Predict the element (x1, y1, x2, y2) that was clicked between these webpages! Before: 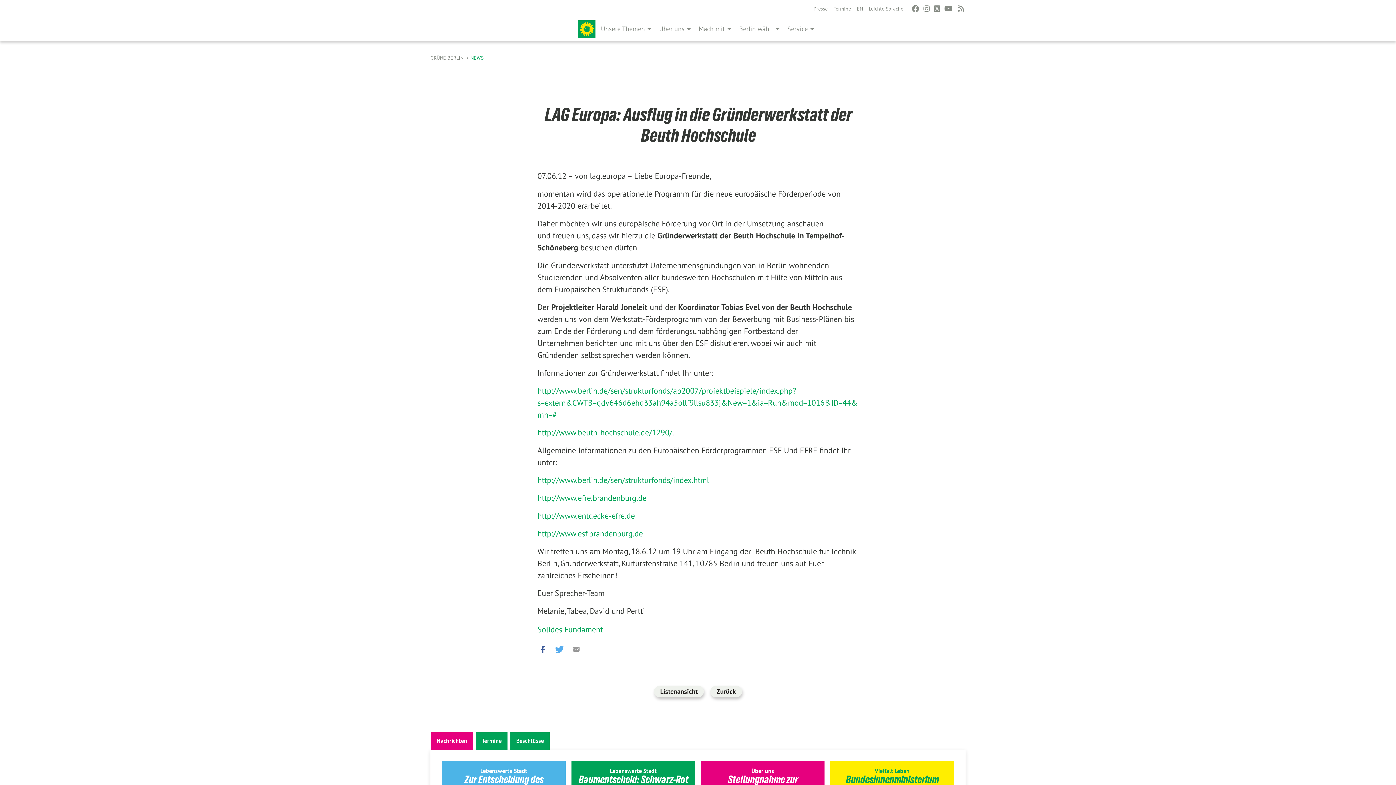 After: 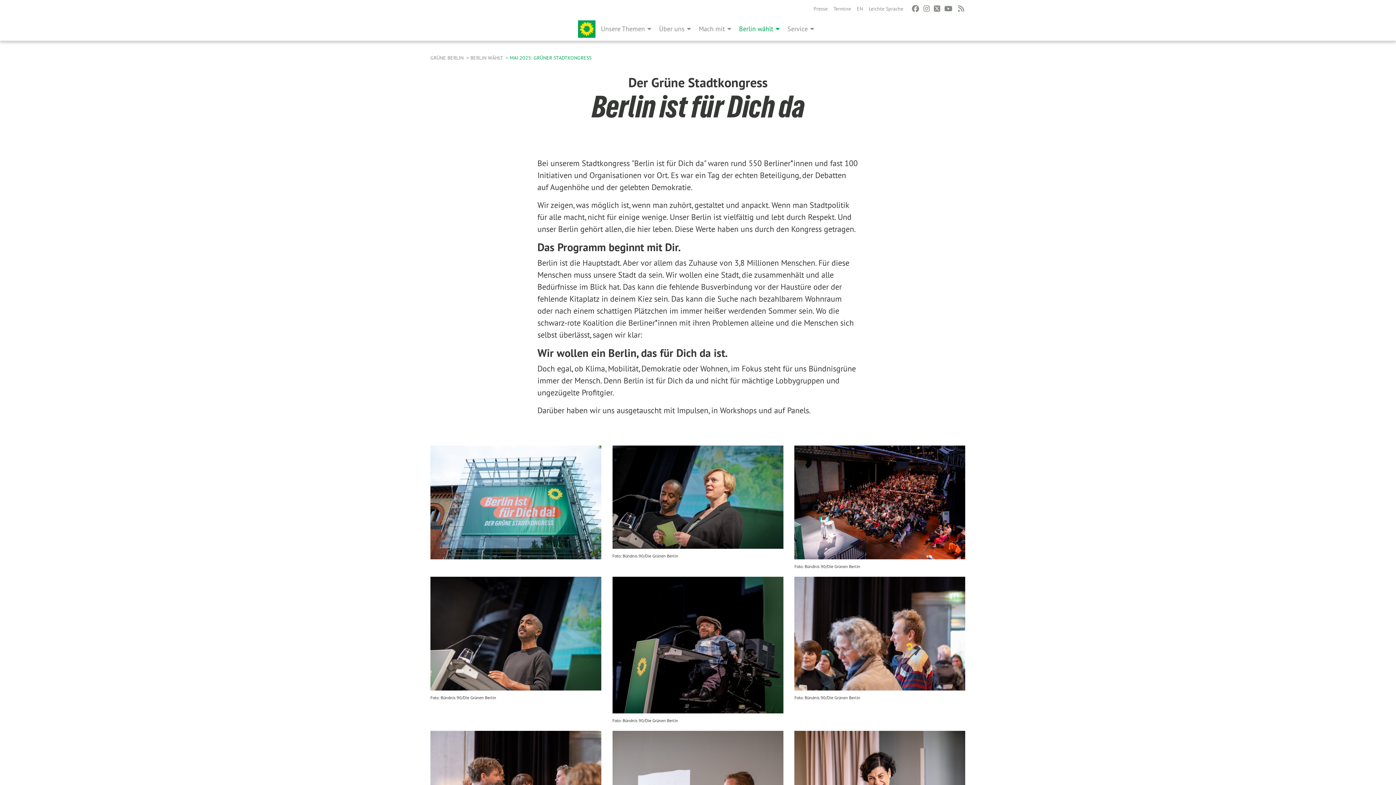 Action: label:  Berlin wählt  bbox: (735, 17, 783, 40)